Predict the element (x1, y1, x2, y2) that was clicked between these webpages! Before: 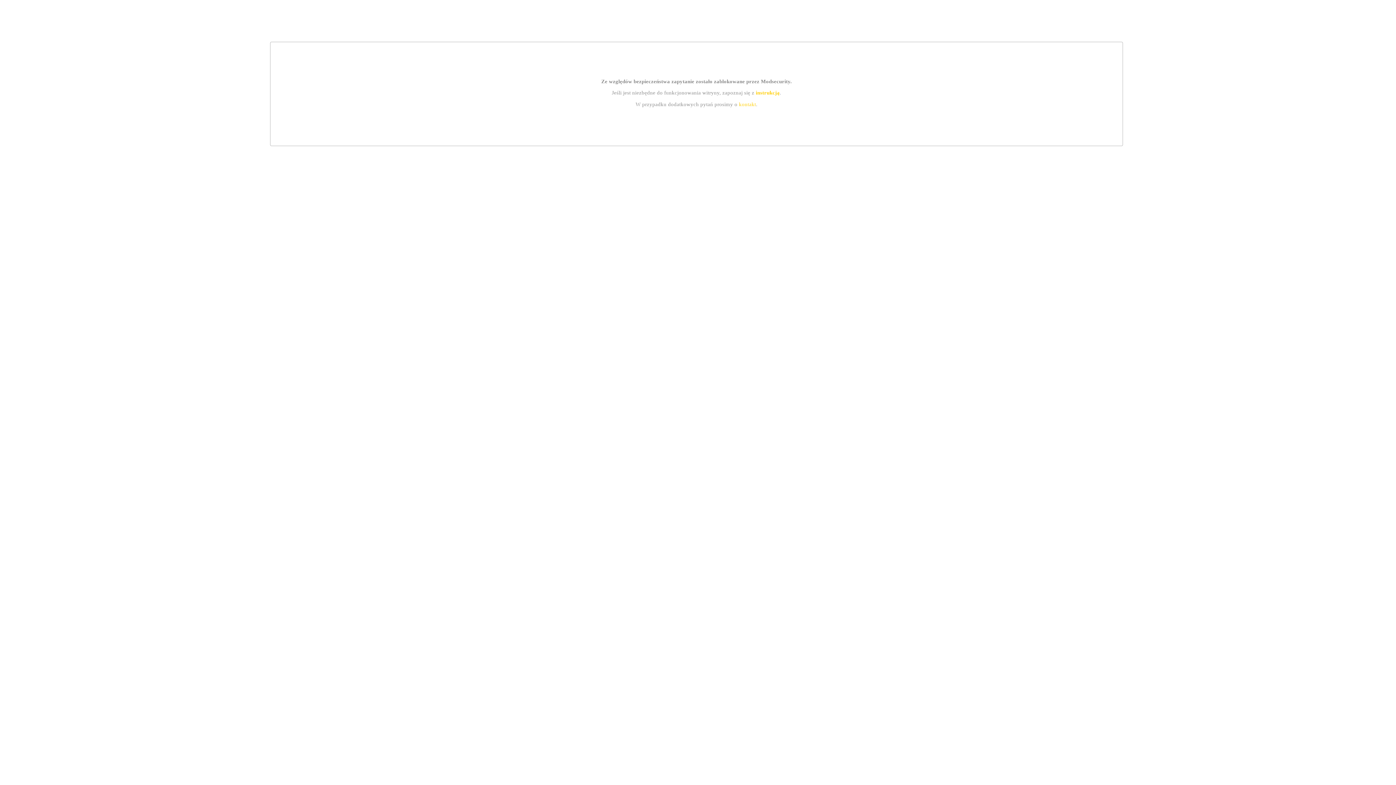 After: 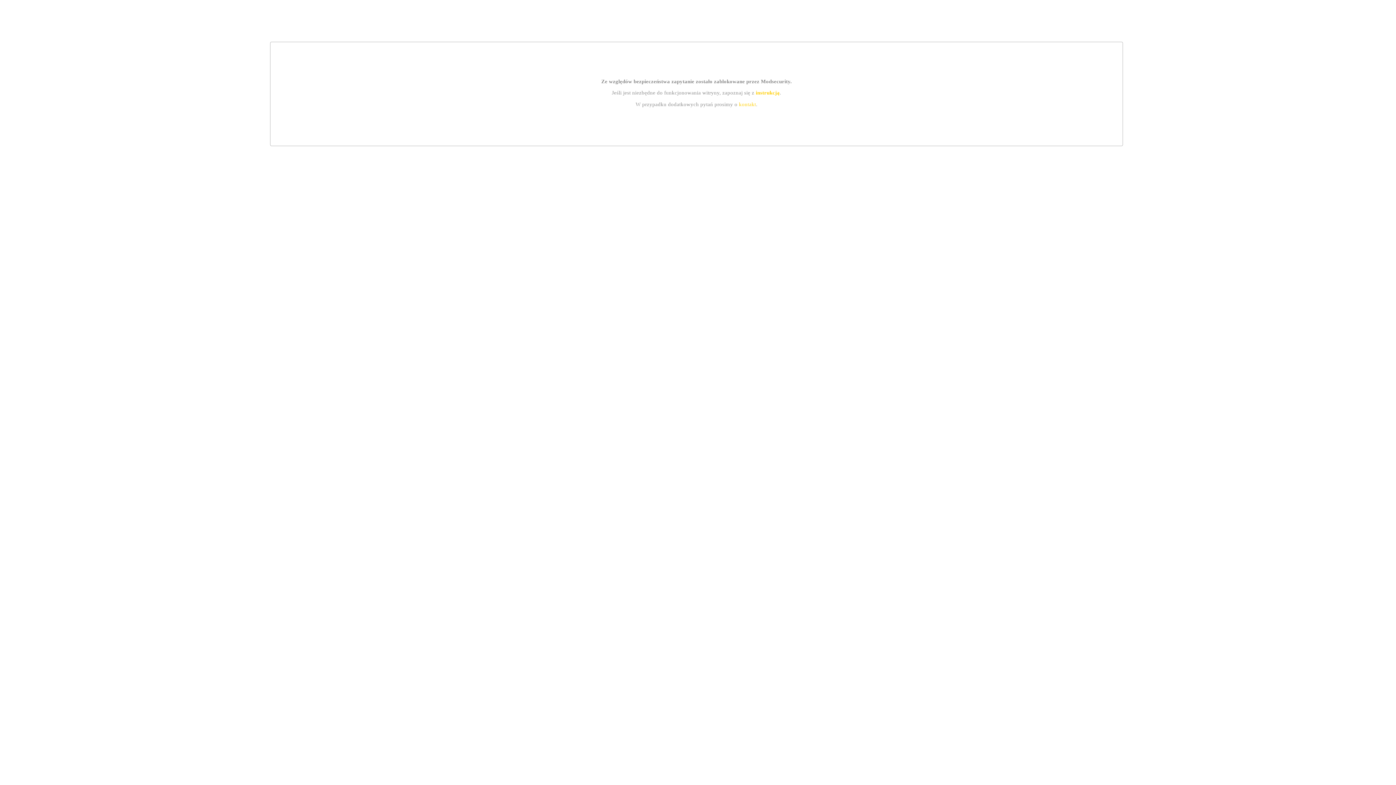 Action: bbox: (755, 89, 779, 95) label: instrukcją